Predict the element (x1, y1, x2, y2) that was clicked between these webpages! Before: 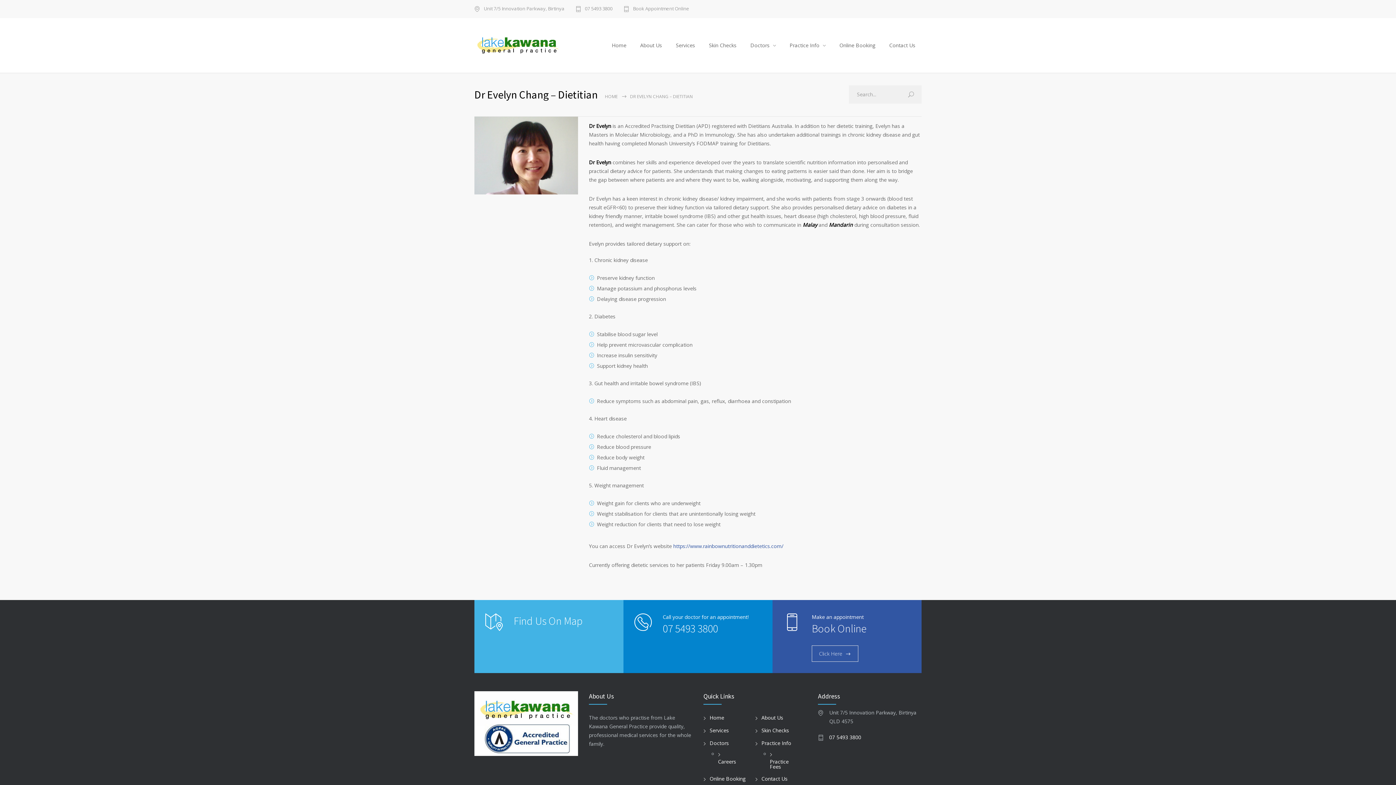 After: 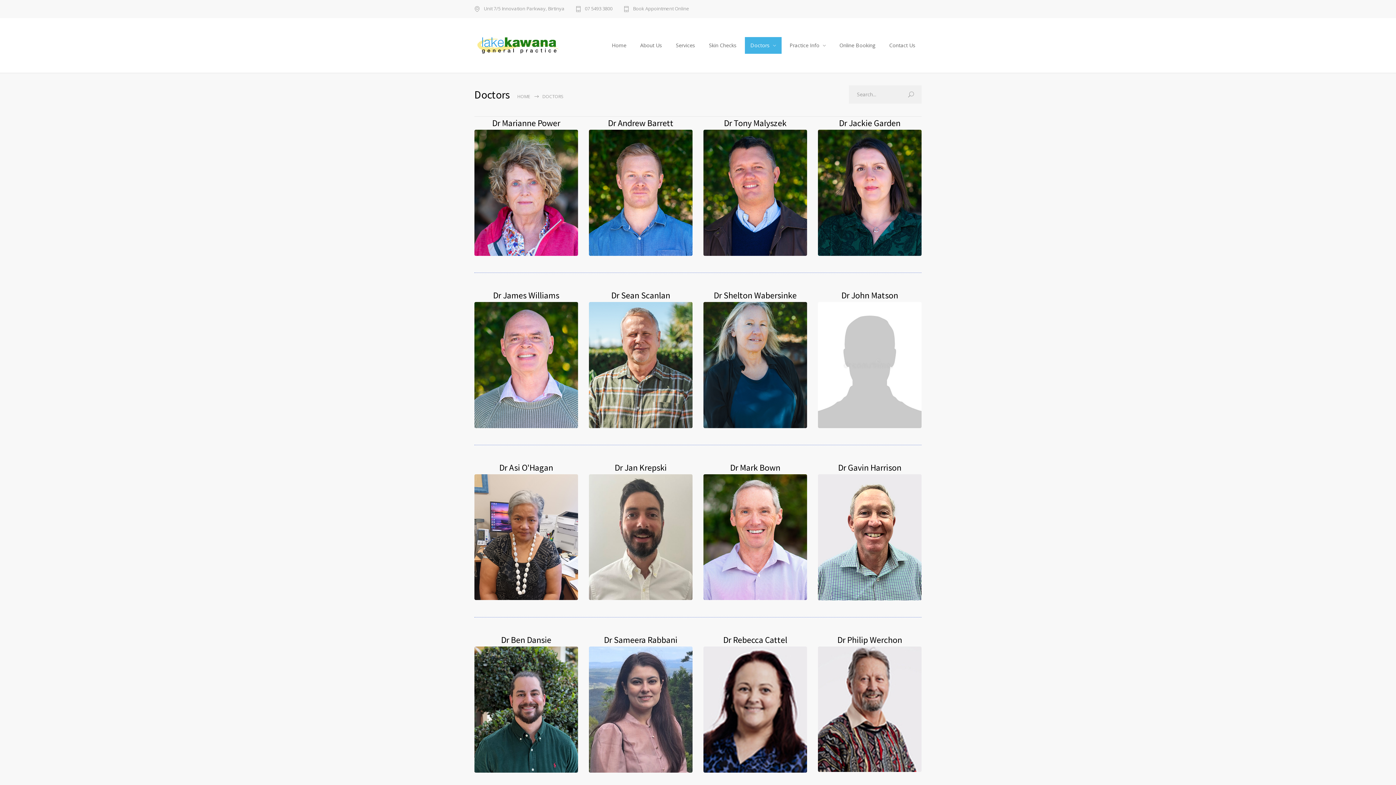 Action: bbox: (744, 36, 782, 54) label: Doctors